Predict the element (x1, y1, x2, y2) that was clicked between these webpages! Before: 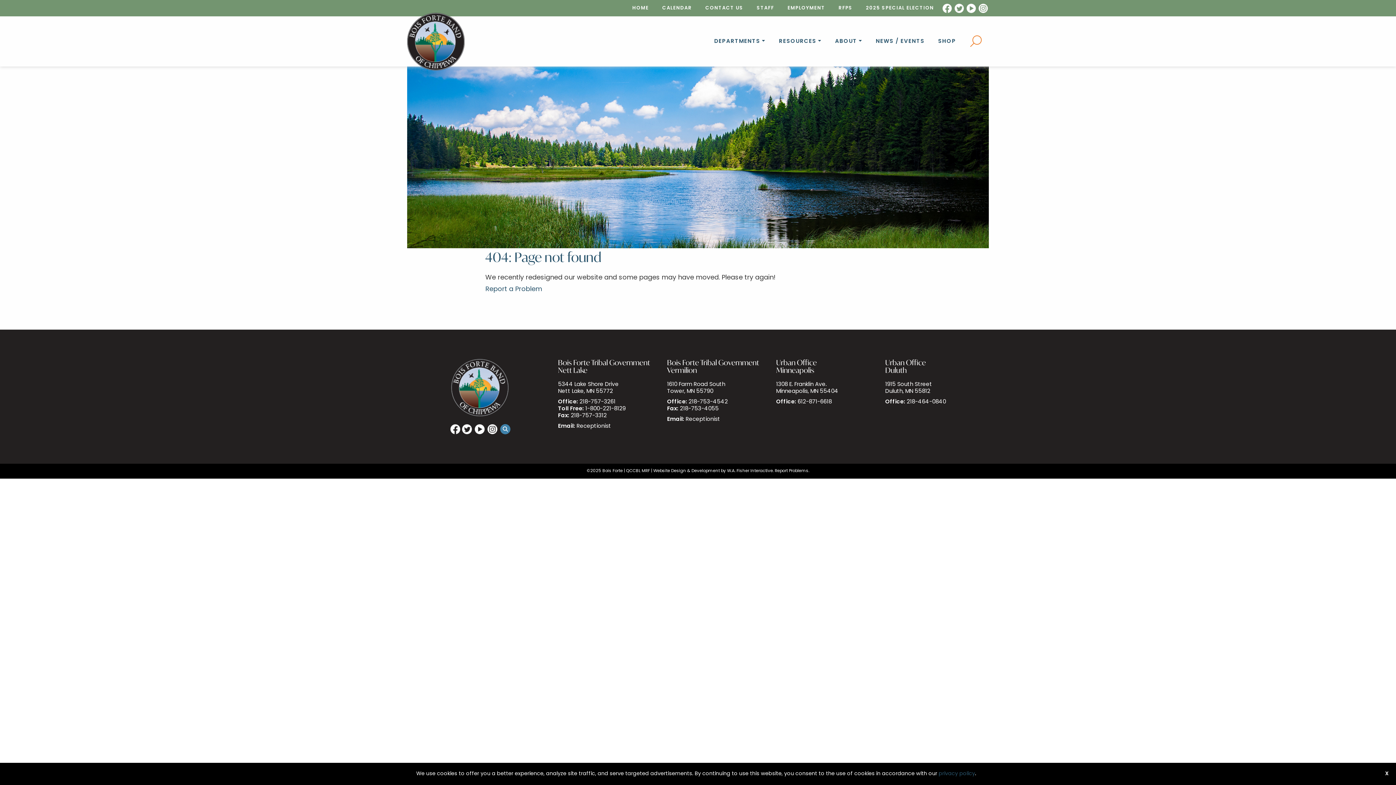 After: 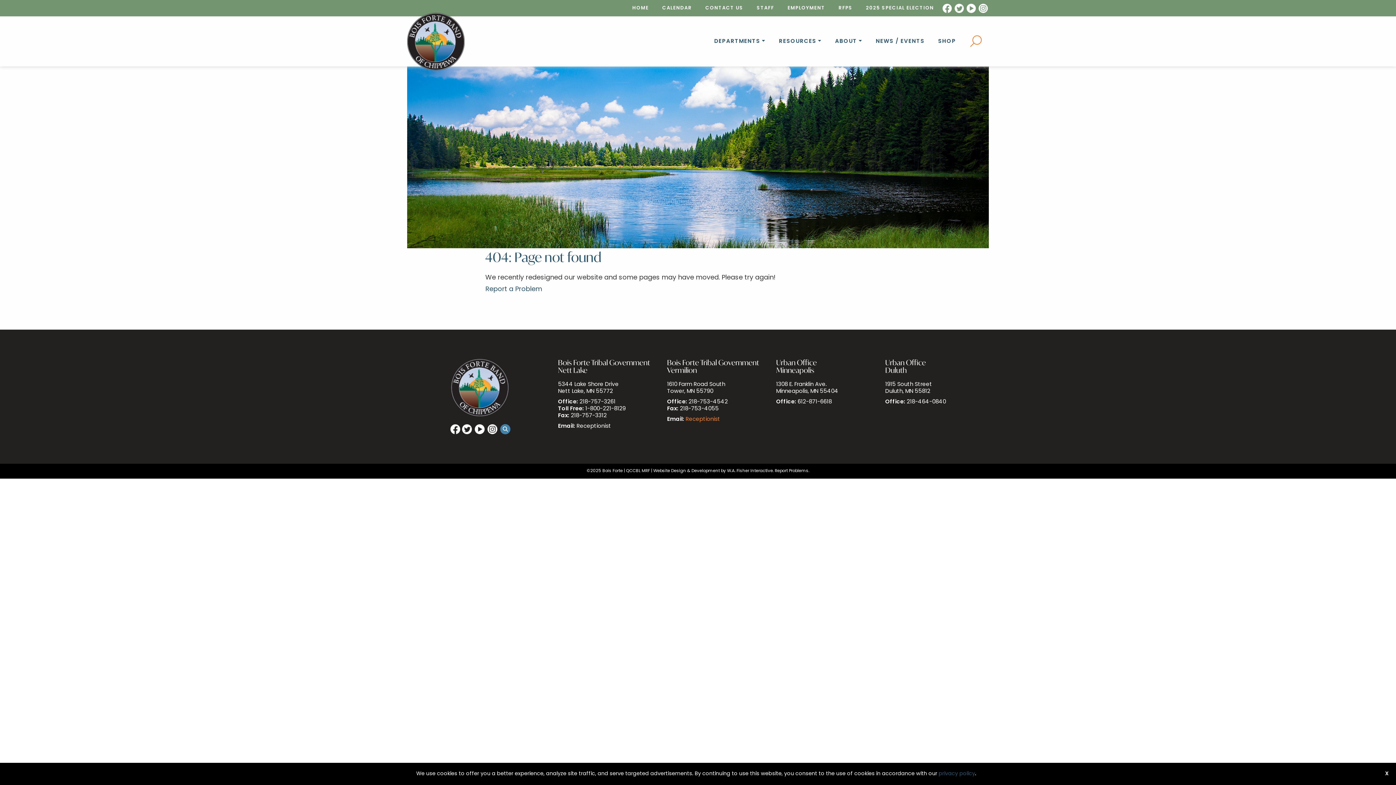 Action: label: Receptionist bbox: (685, 417, 720, 422)